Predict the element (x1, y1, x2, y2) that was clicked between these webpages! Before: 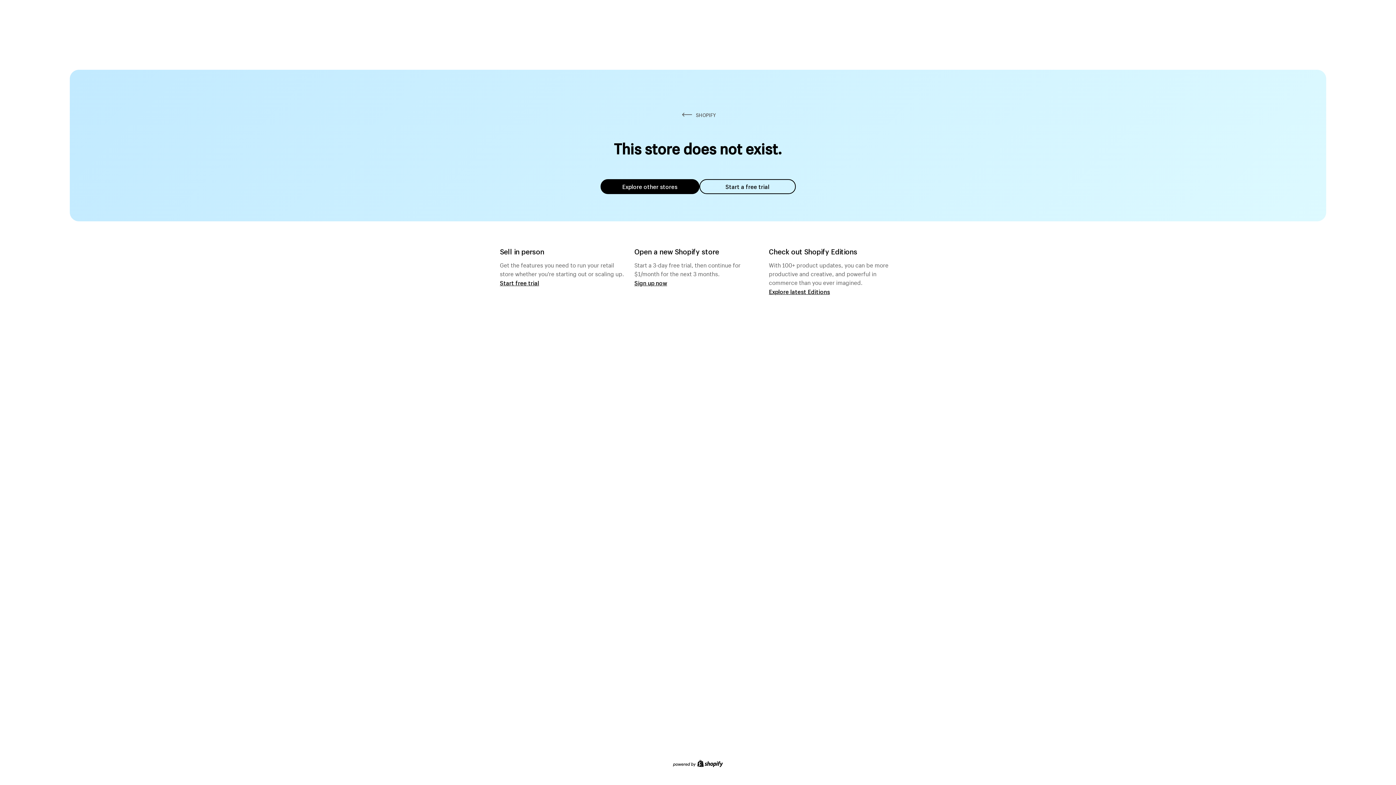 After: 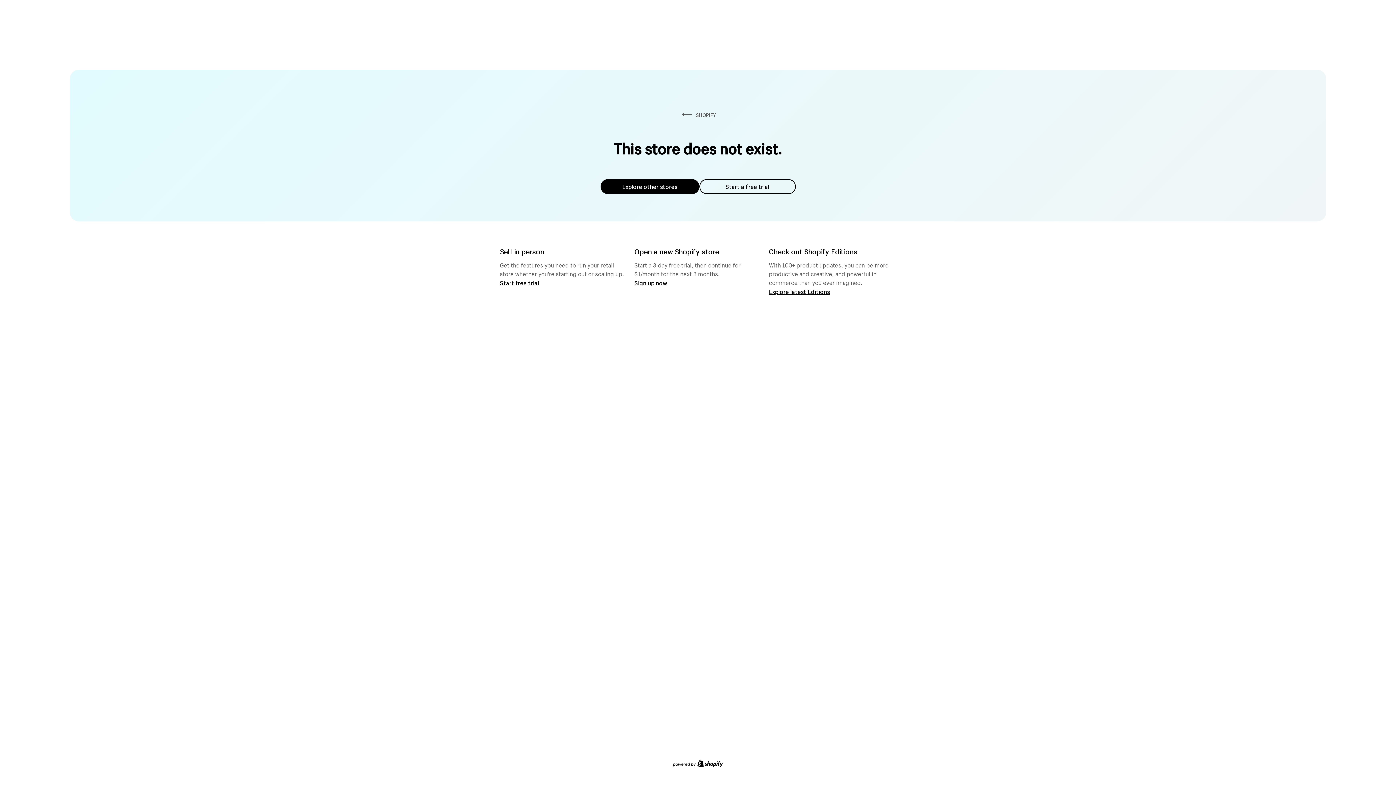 Action: bbox: (600, 179, 699, 194) label: Explore other stores